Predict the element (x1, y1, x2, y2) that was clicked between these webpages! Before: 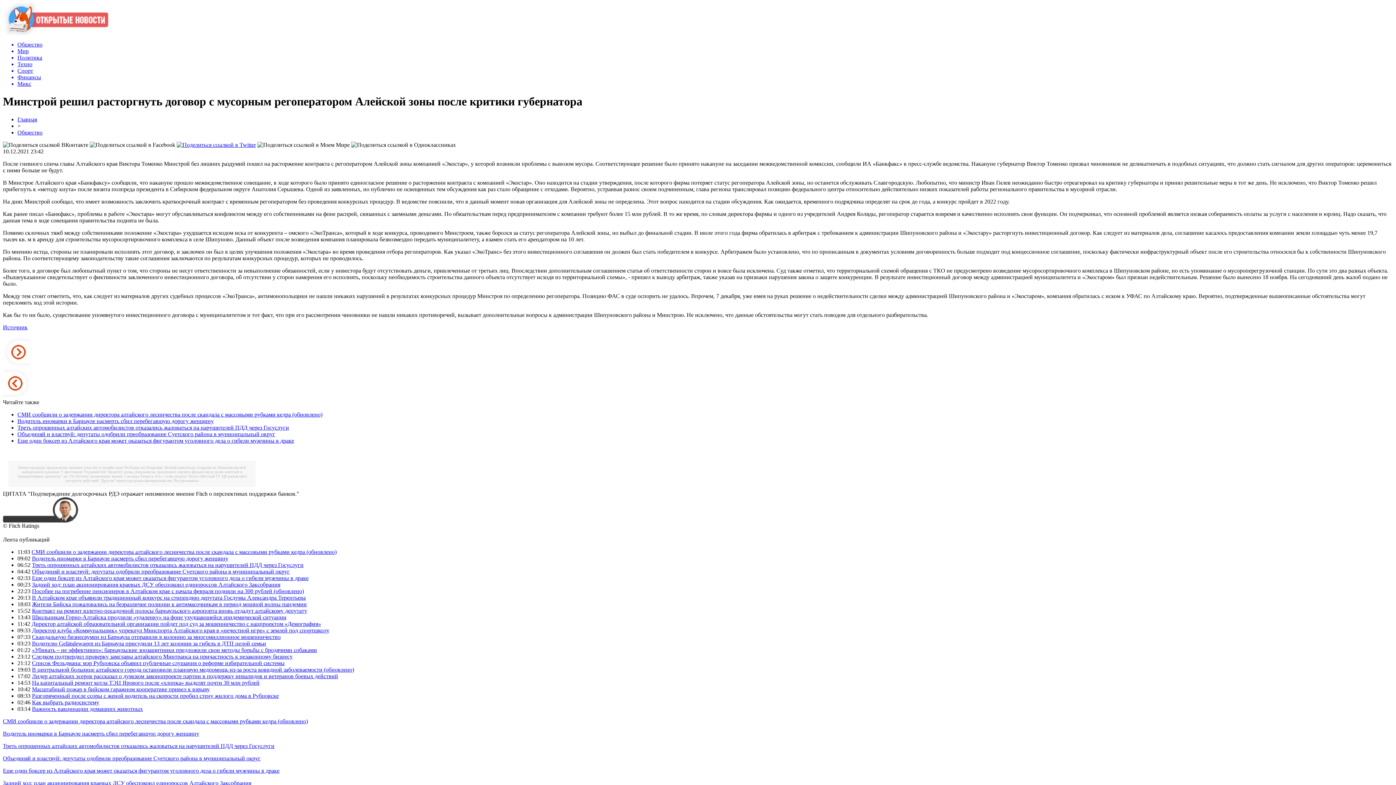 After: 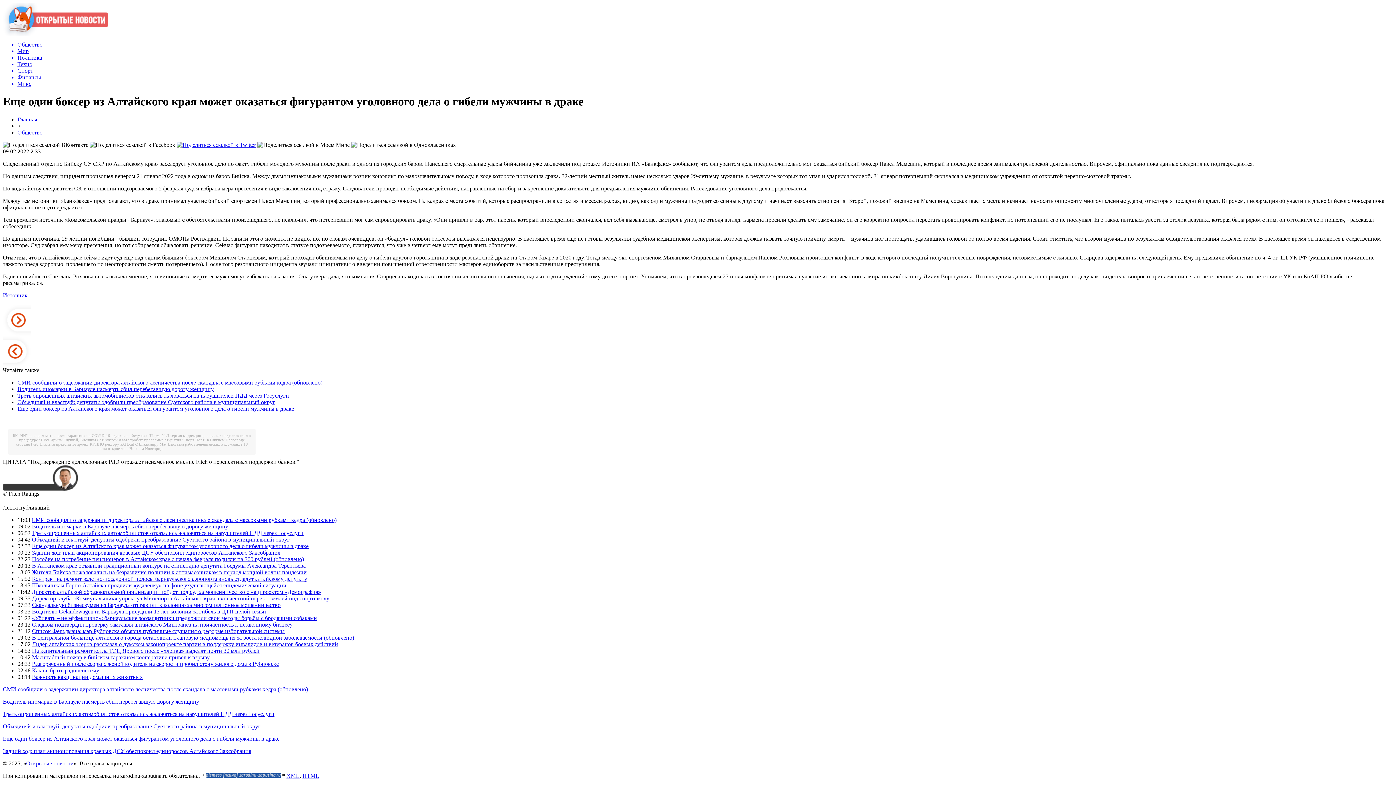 Action: label: Еще один боксер из Алтайского края может оказаться фигурантом уголовного дела о гибели мужчины в драке bbox: (17, 437, 294, 443)